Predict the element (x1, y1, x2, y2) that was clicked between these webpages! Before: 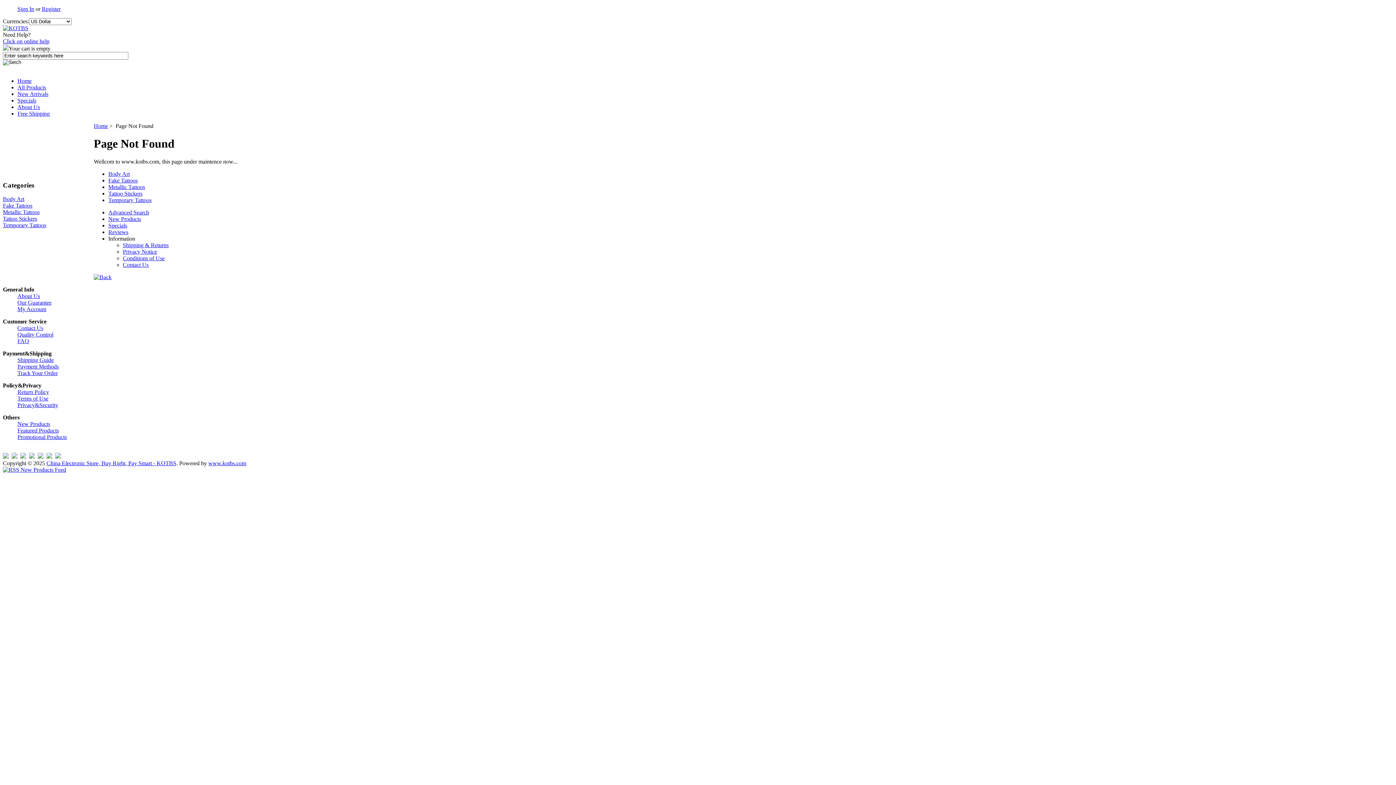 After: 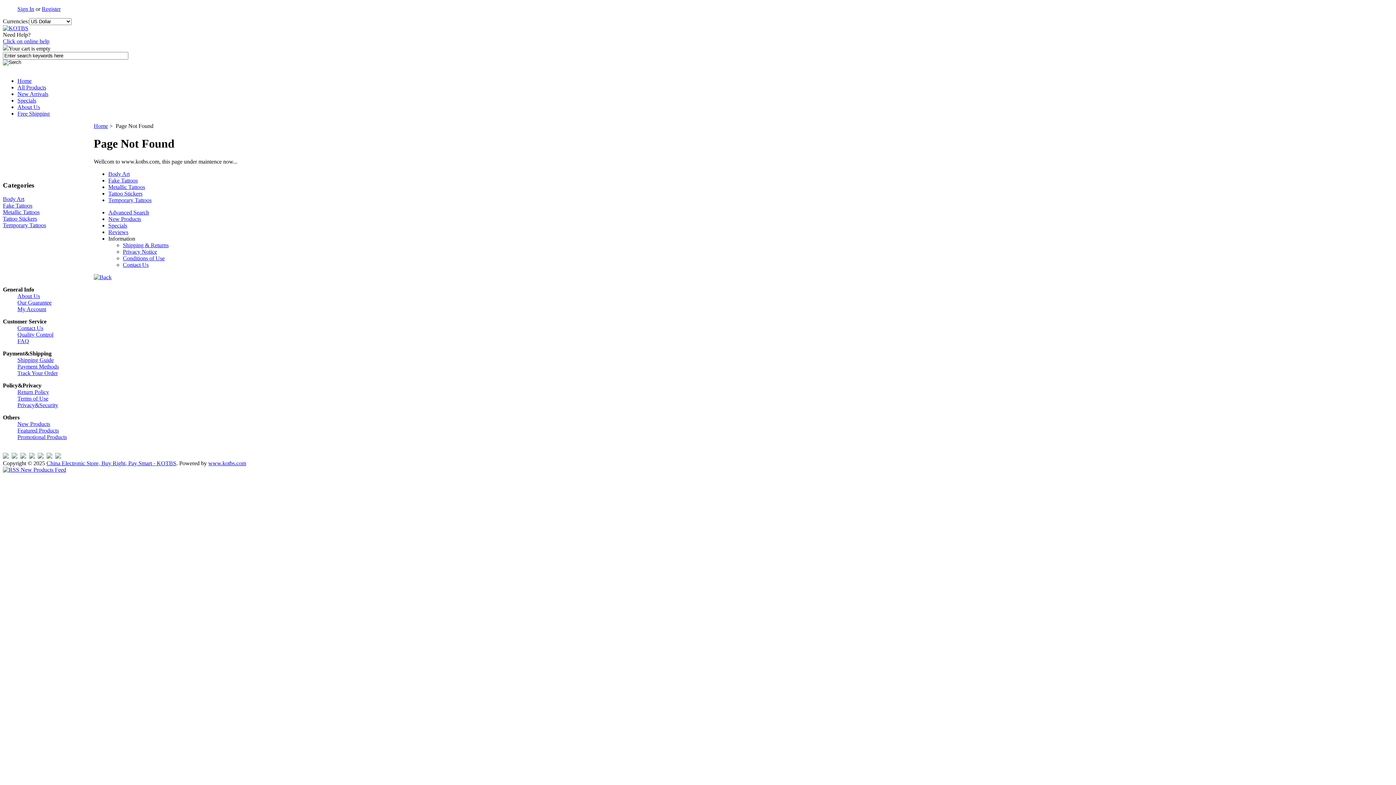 Action: label: Home bbox: (93, 122, 108, 129)